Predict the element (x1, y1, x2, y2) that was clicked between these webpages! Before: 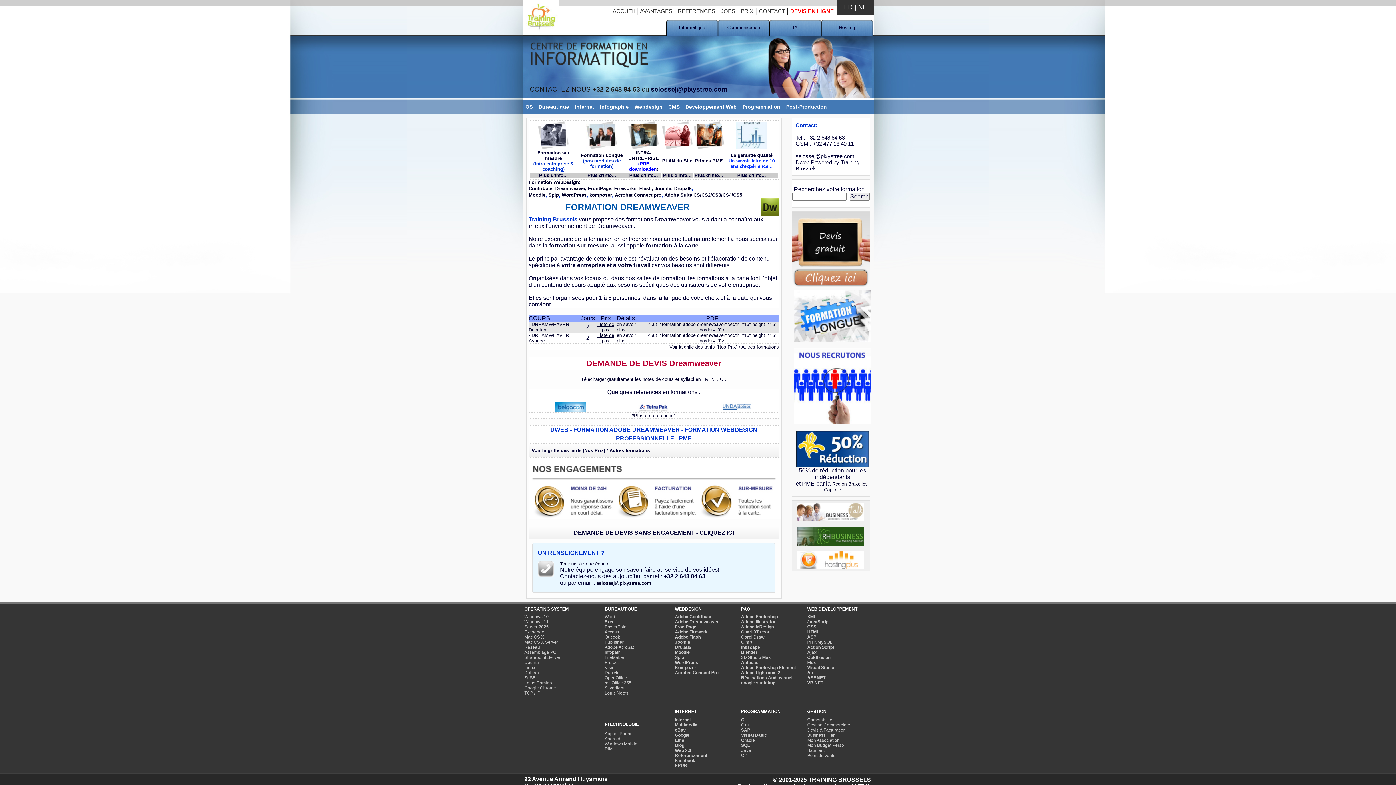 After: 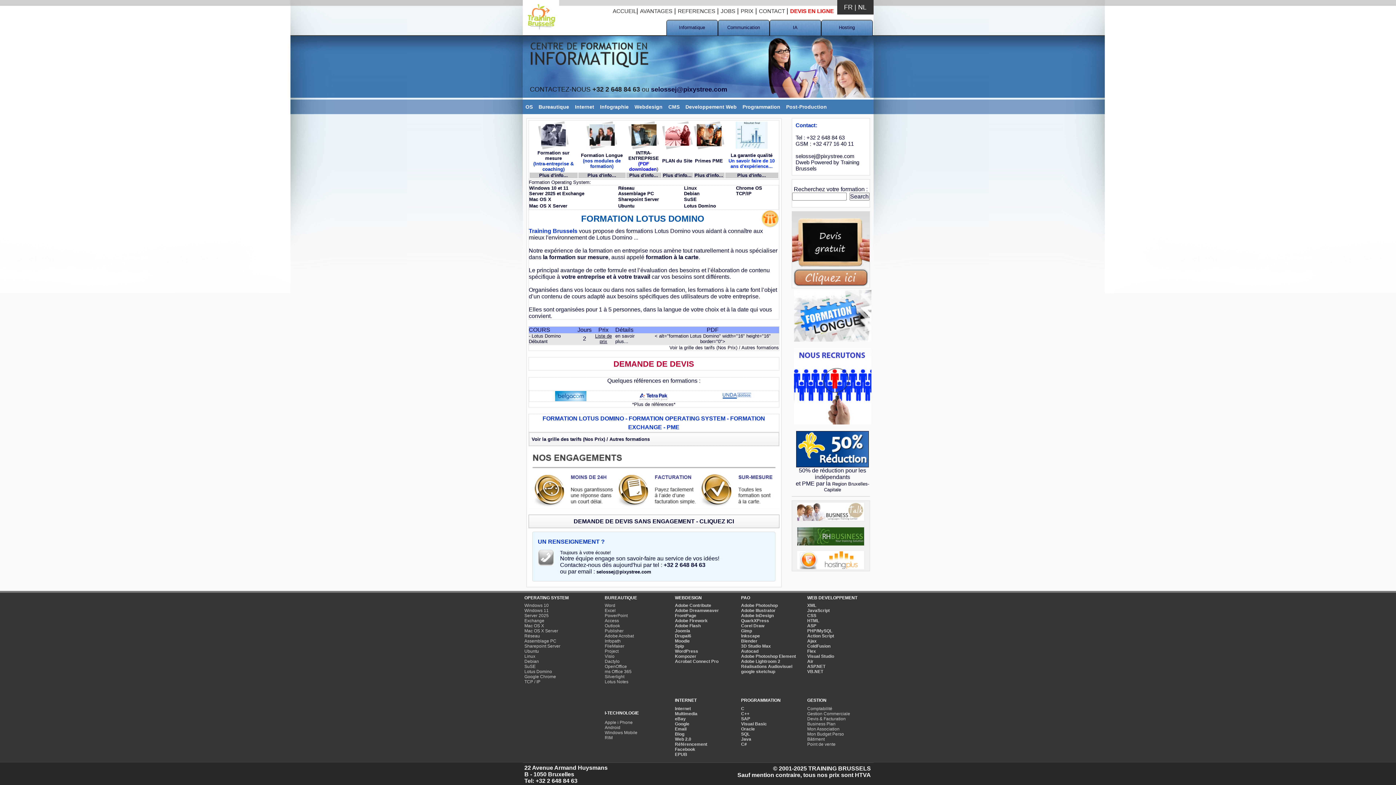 Action: bbox: (524, 680, 552, 685) label: Lotus Domino